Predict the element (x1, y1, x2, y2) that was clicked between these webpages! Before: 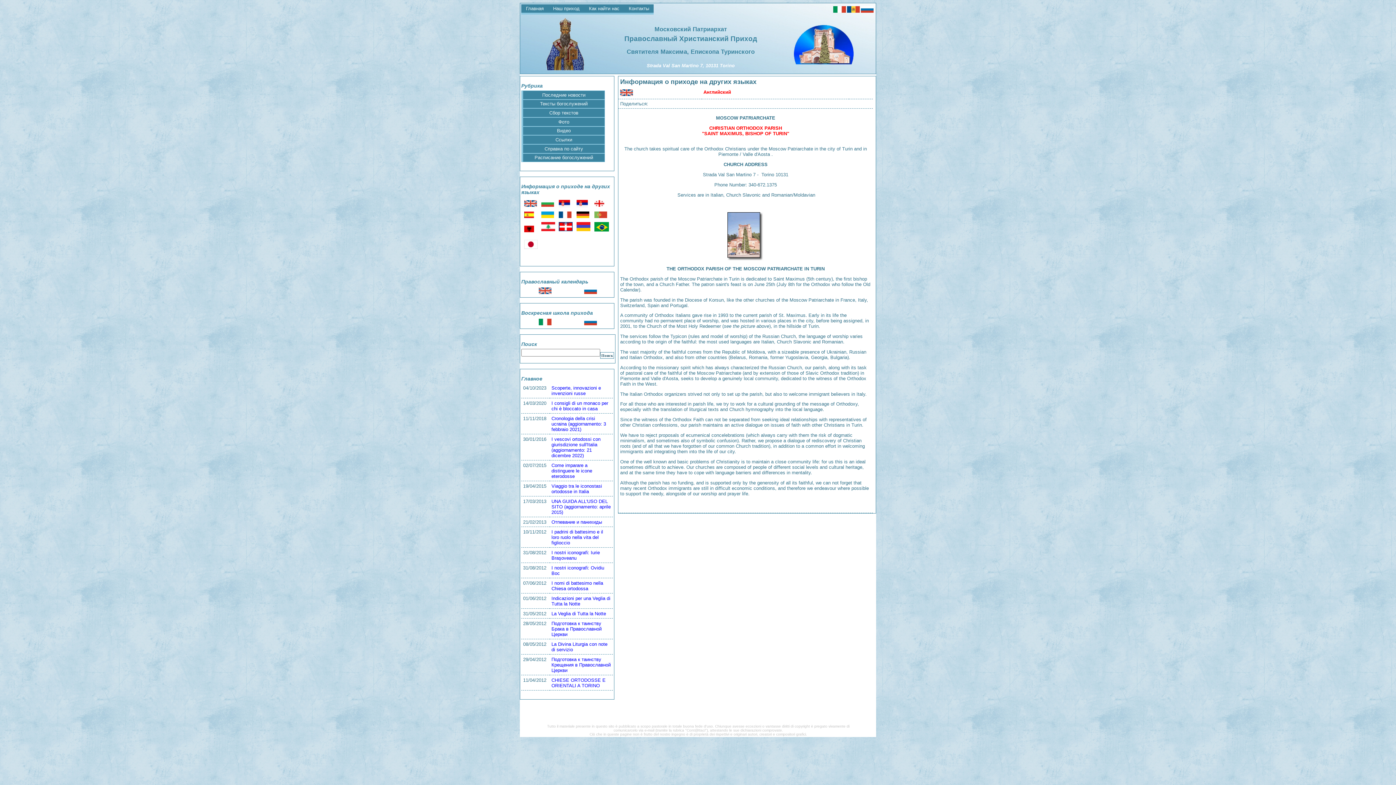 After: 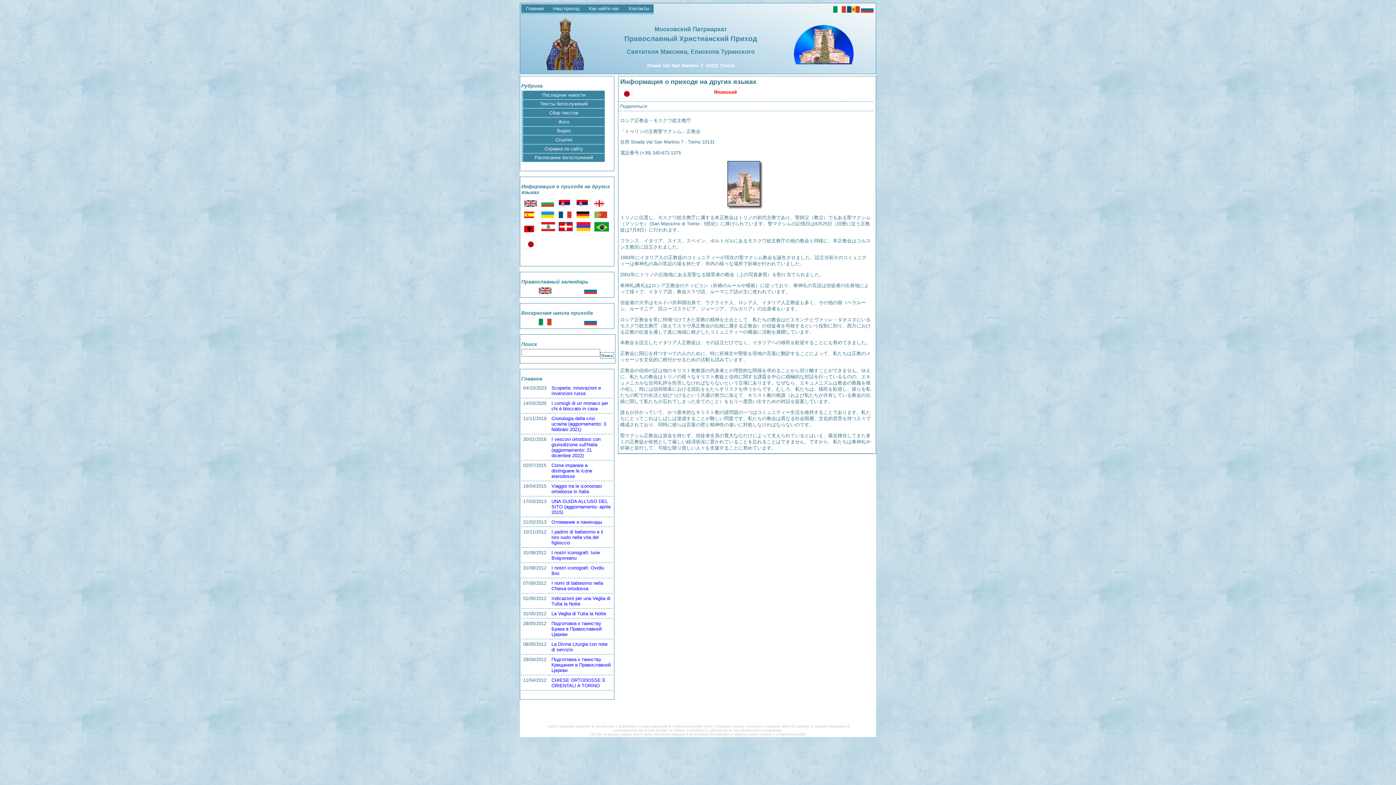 Action: bbox: (524, 244, 537, 250)